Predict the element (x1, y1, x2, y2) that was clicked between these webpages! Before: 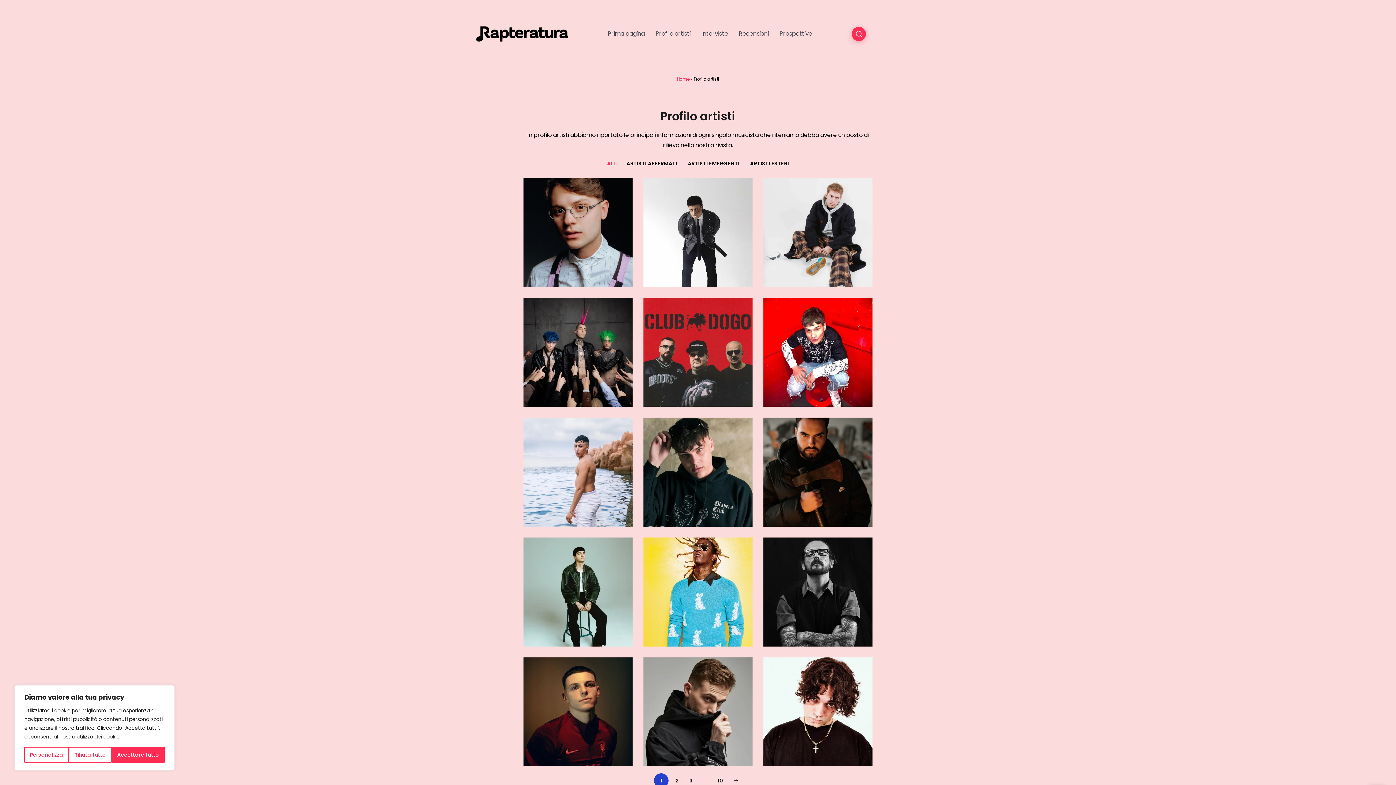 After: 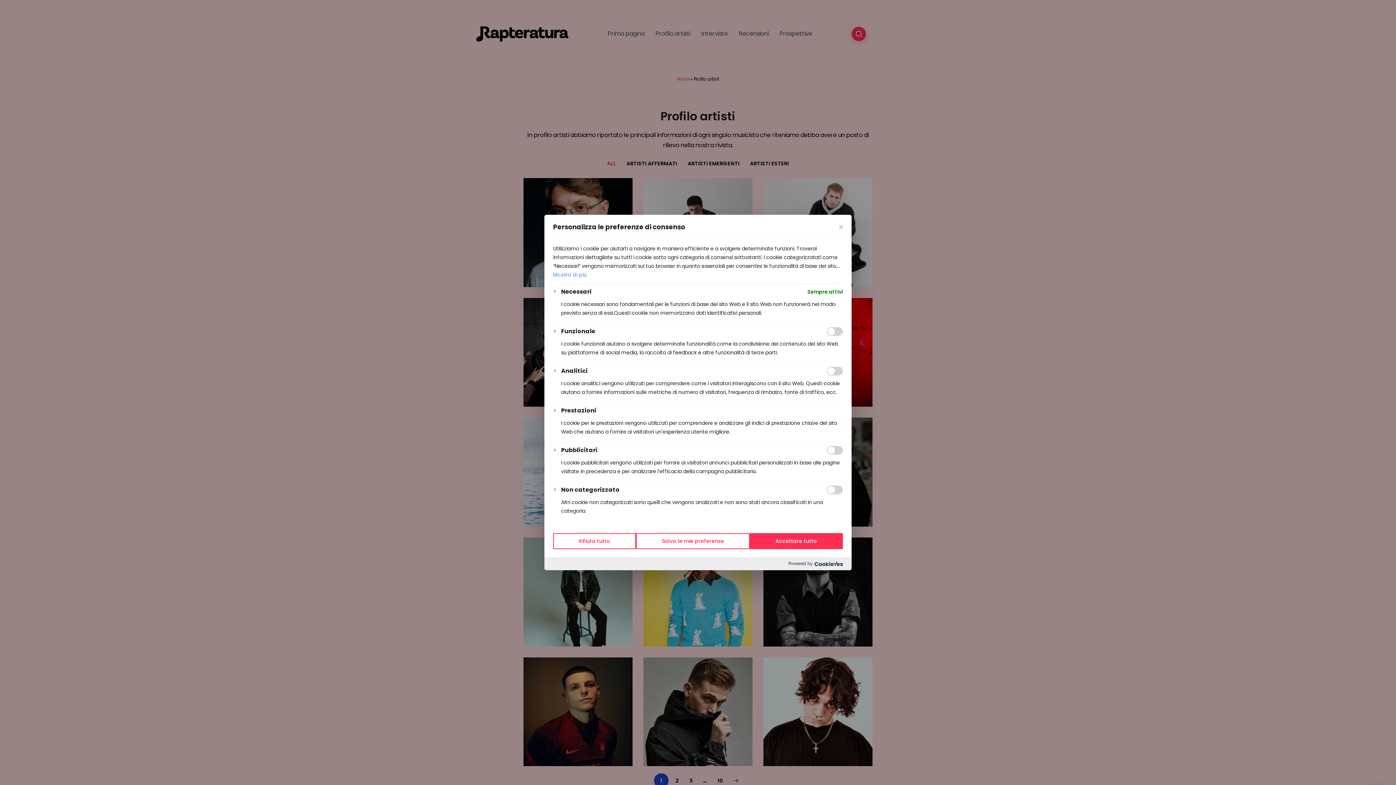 Action: bbox: (24, 747, 68, 763) label: Personalizza